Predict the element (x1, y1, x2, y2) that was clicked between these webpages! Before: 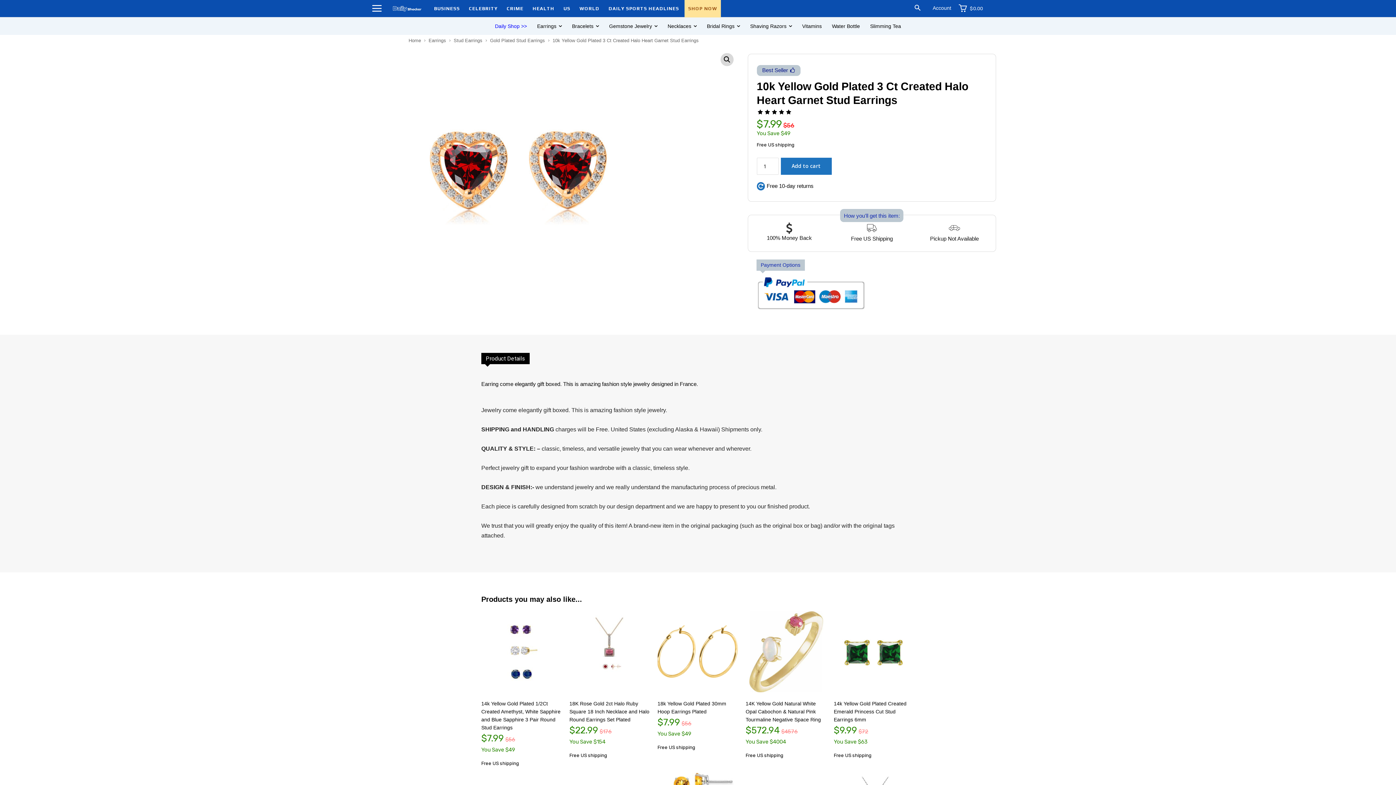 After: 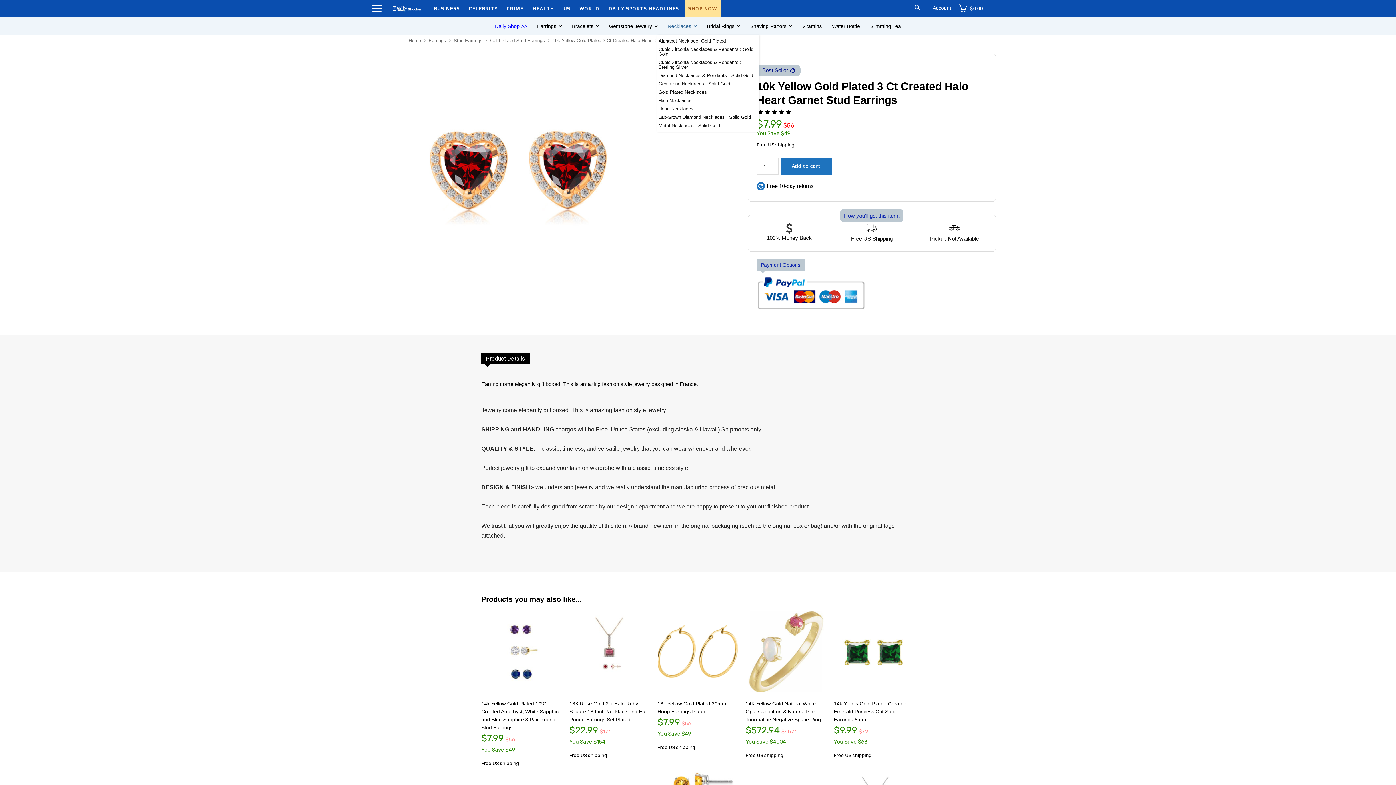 Action: label: Necklaces bbox: (662, 17, 702, 34)